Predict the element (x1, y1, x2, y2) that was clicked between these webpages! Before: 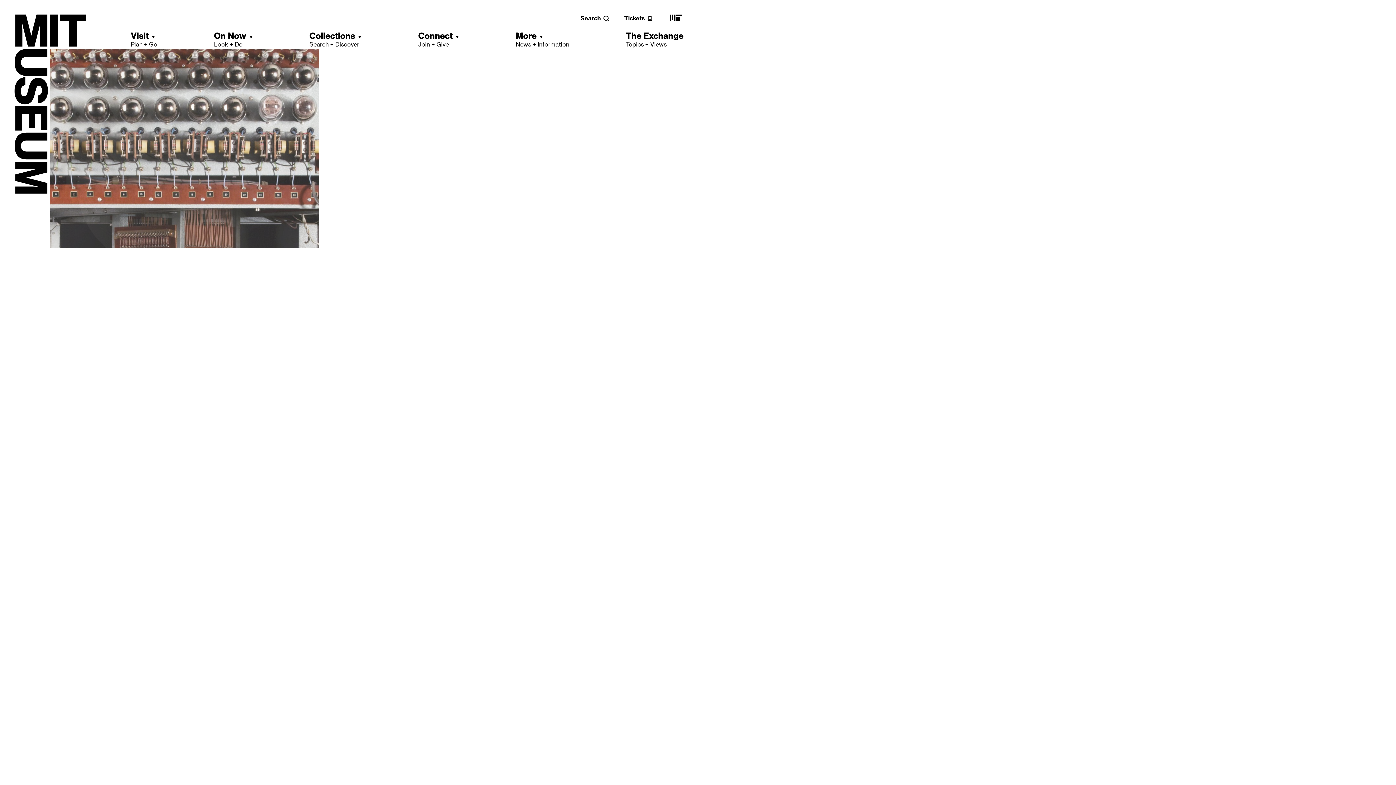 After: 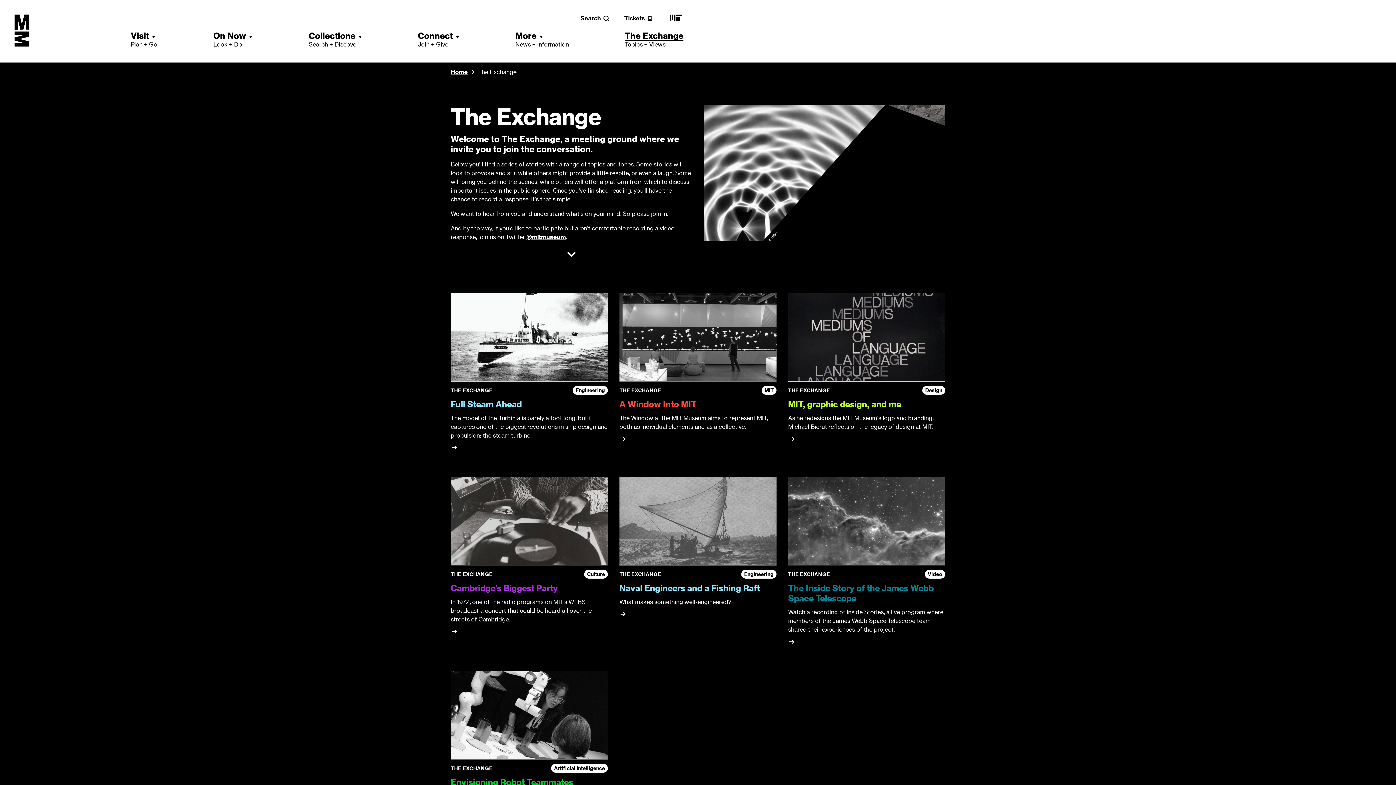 Action: label: The Exchange
Topics + Views bbox: (626, 30, 683, 48)